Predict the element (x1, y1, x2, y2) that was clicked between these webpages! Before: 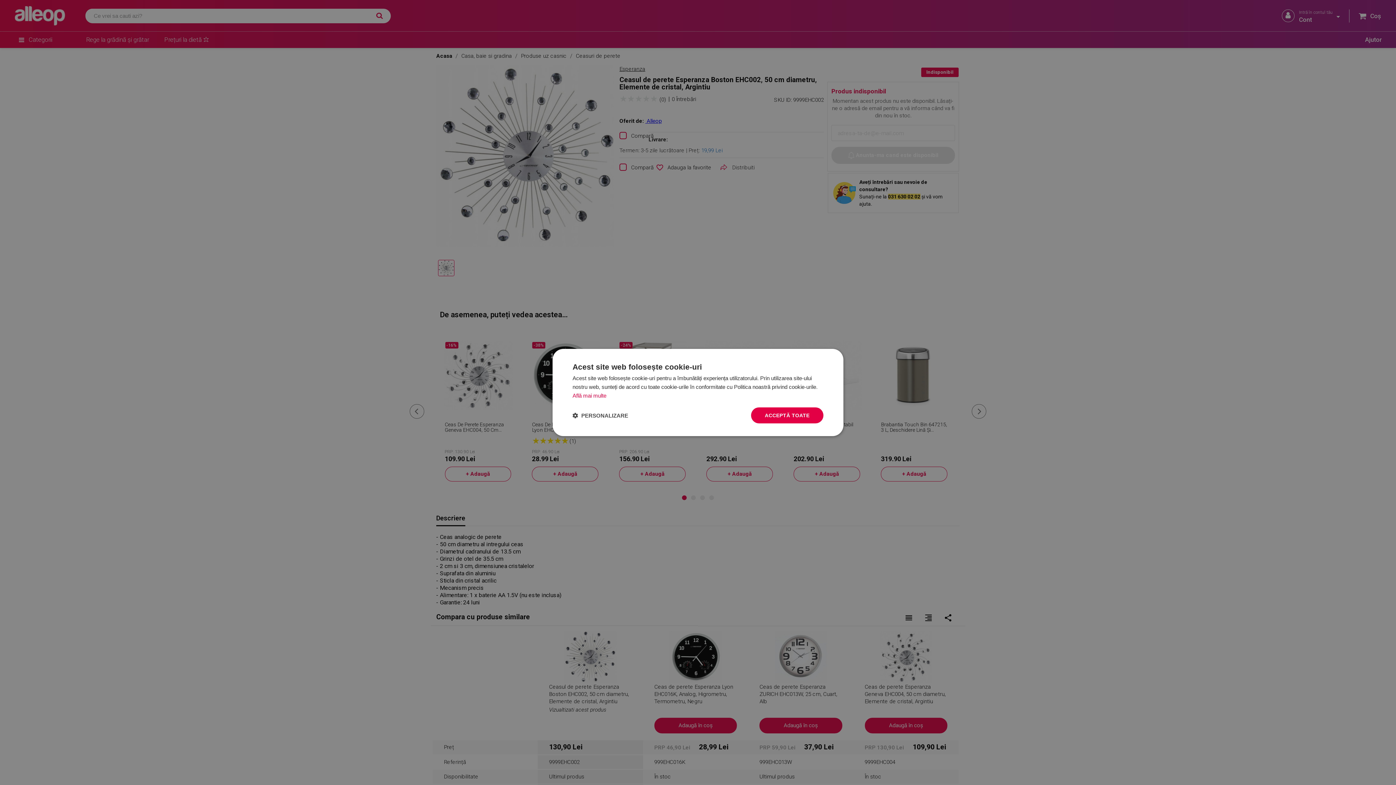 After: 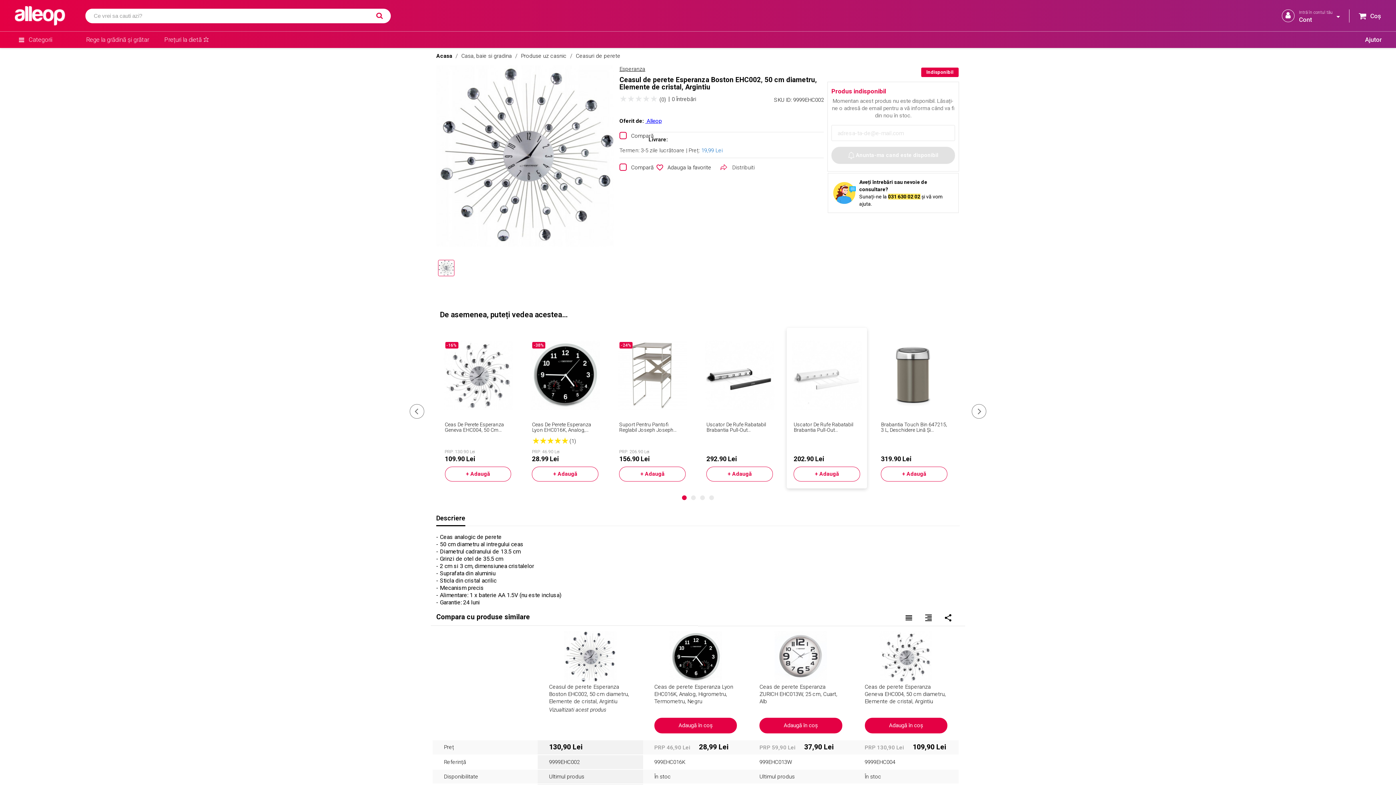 Action: bbox: (751, 407, 823, 423) label: ACCEPTĂ TOATE